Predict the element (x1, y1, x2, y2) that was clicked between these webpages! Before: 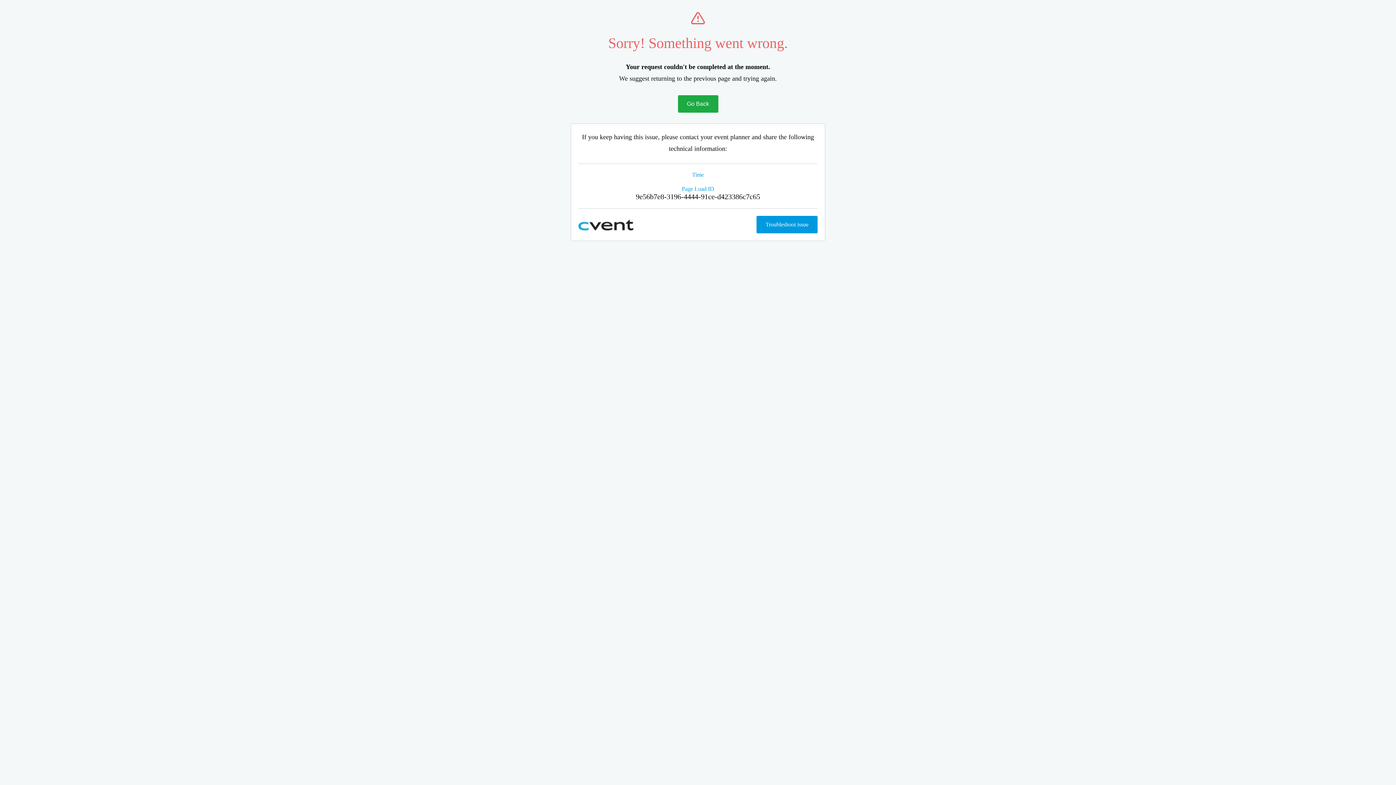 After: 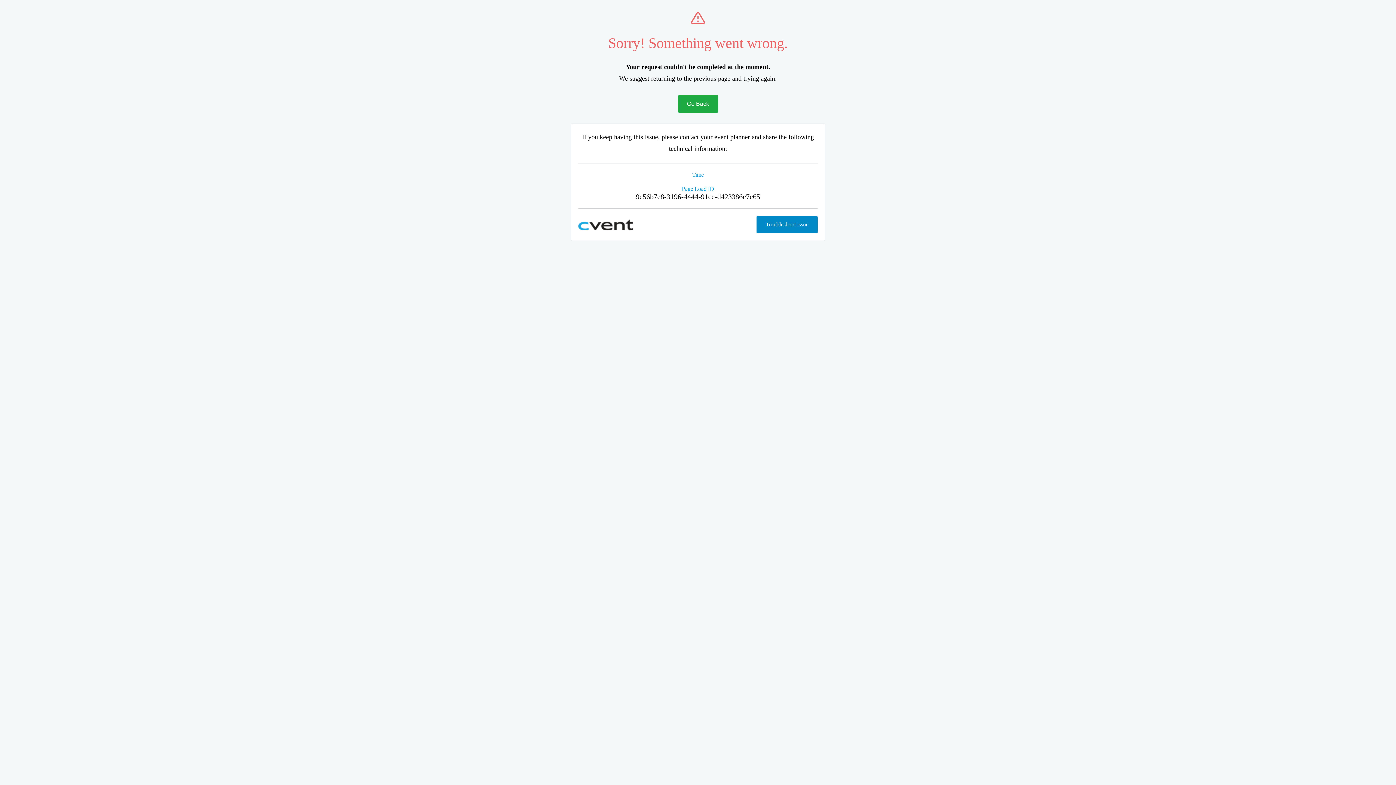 Action: bbox: (756, 216, 817, 233) label: Troubleshoot issue